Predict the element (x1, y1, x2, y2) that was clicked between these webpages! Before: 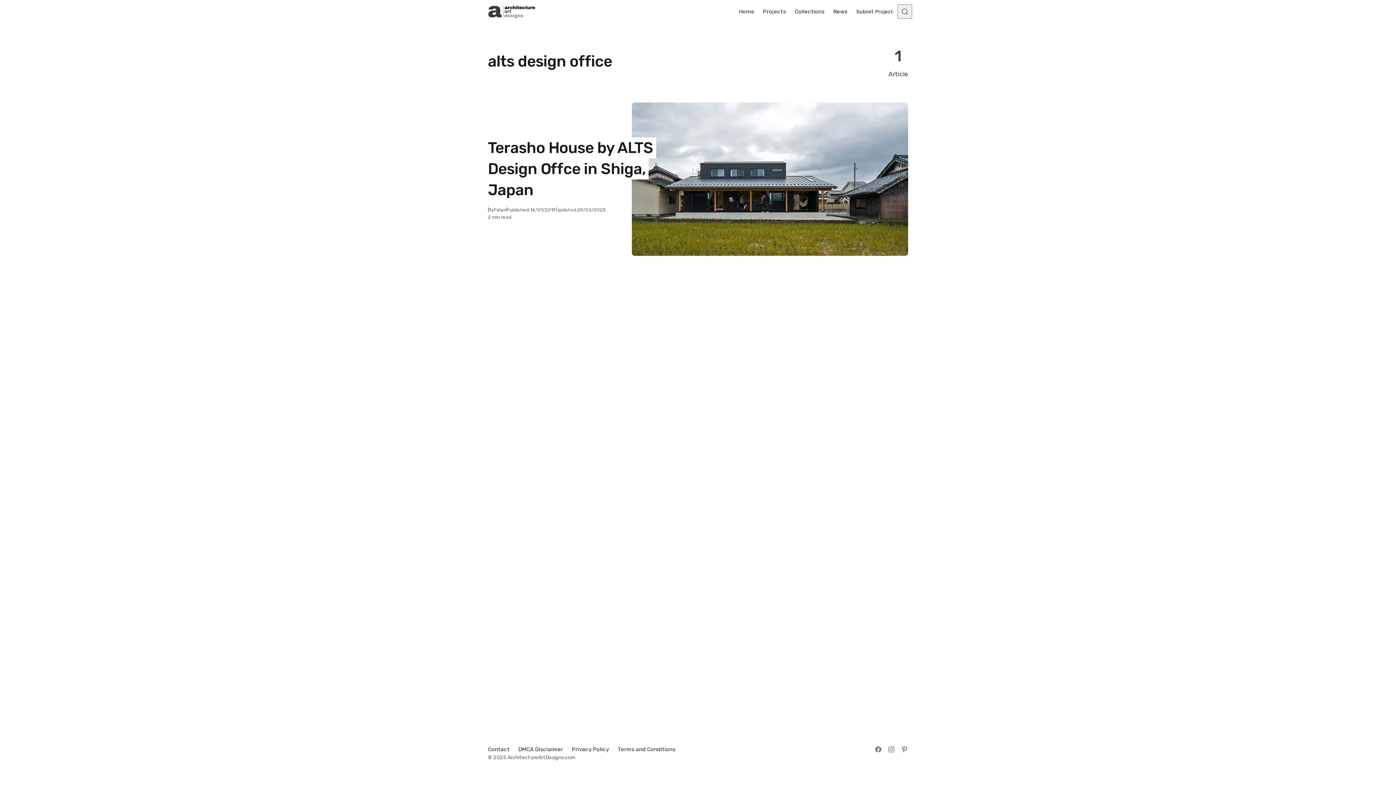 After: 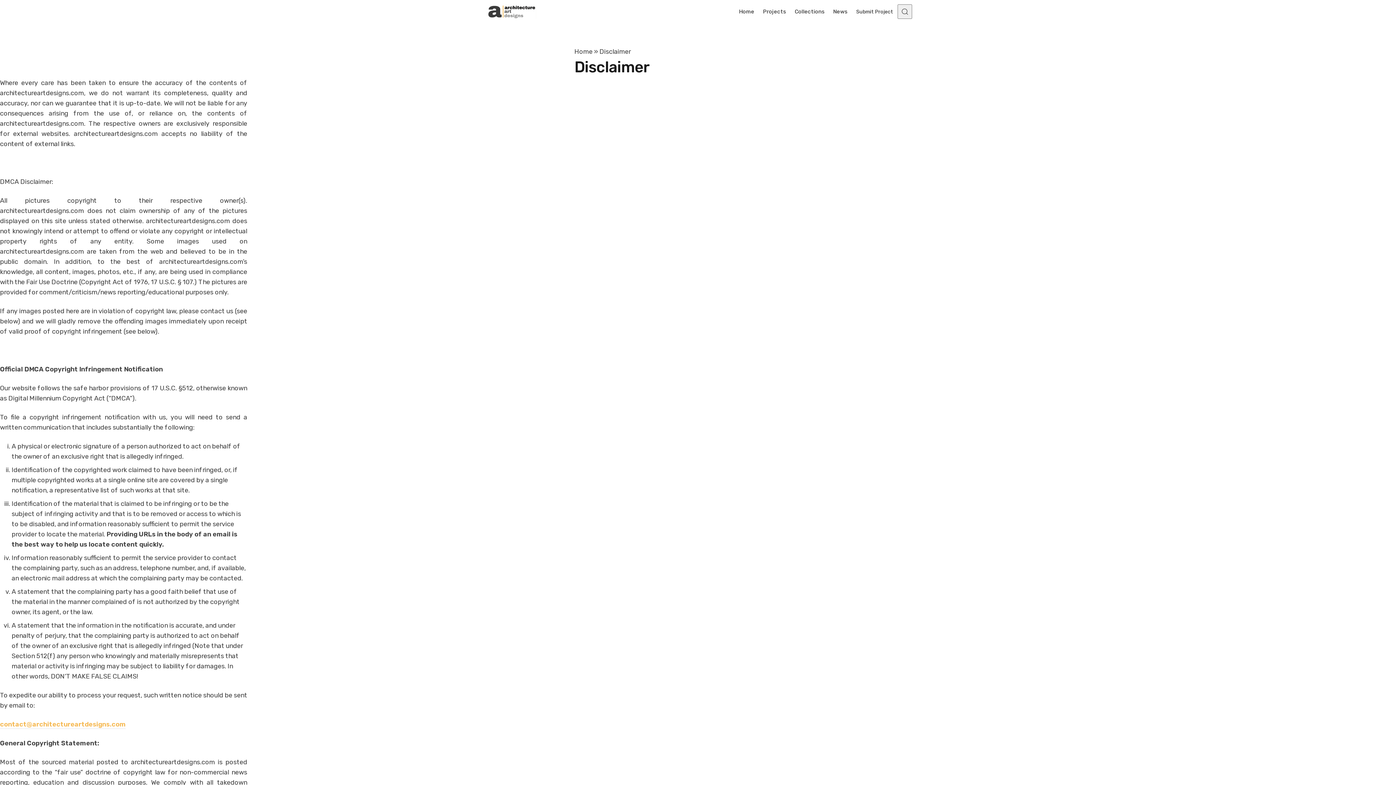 Action: label: DMCA Disclaimer bbox: (514, 742, 567, 757)